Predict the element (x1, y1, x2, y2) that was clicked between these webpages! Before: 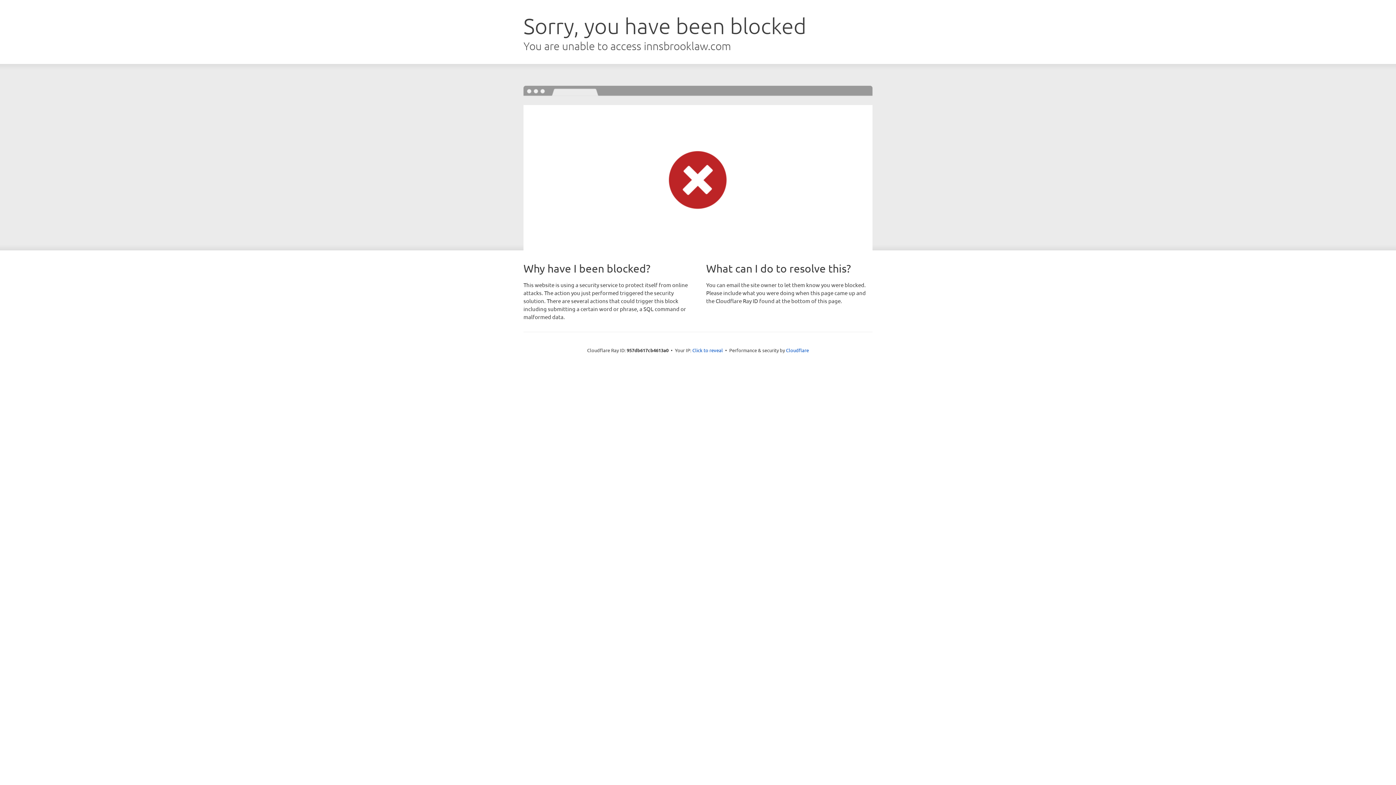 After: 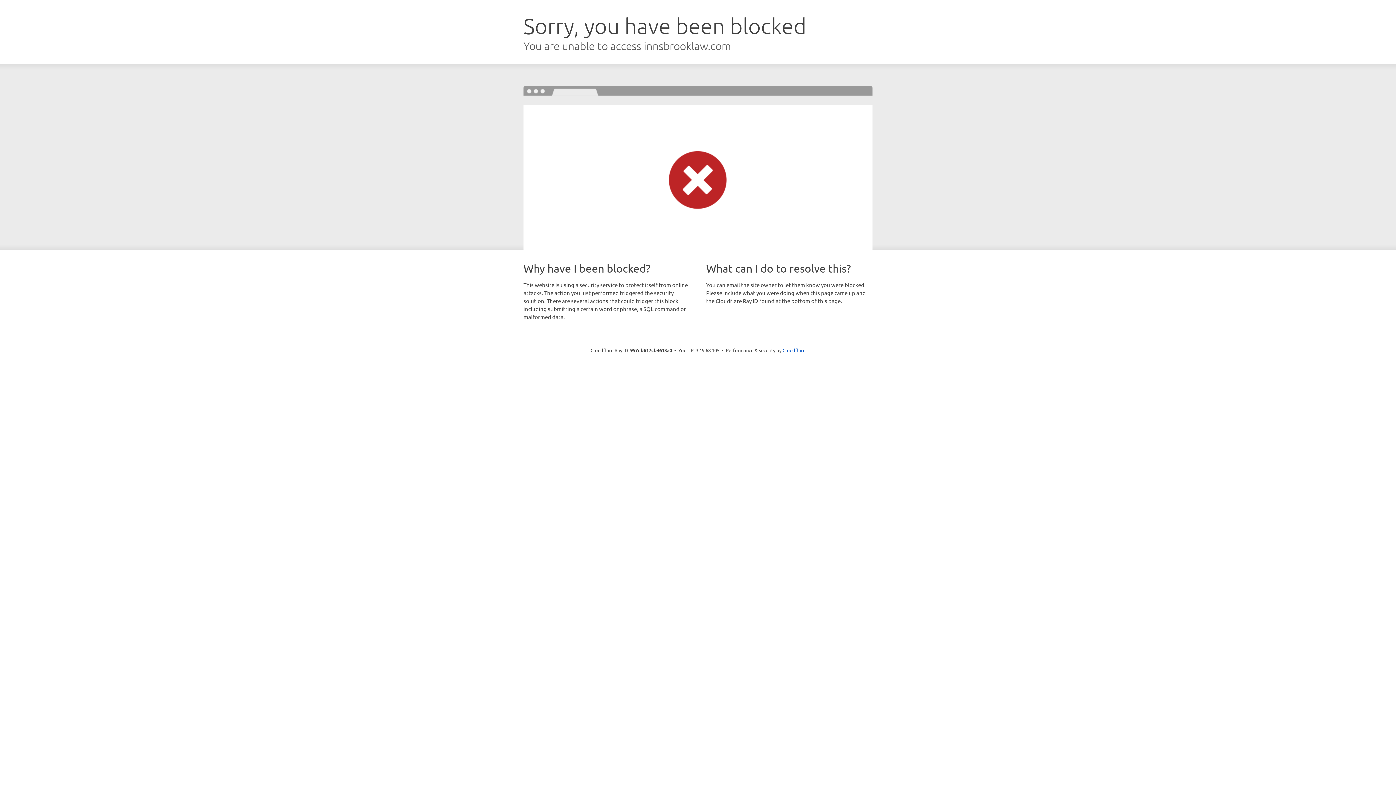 Action: bbox: (692, 346, 723, 353) label: Click to reveal